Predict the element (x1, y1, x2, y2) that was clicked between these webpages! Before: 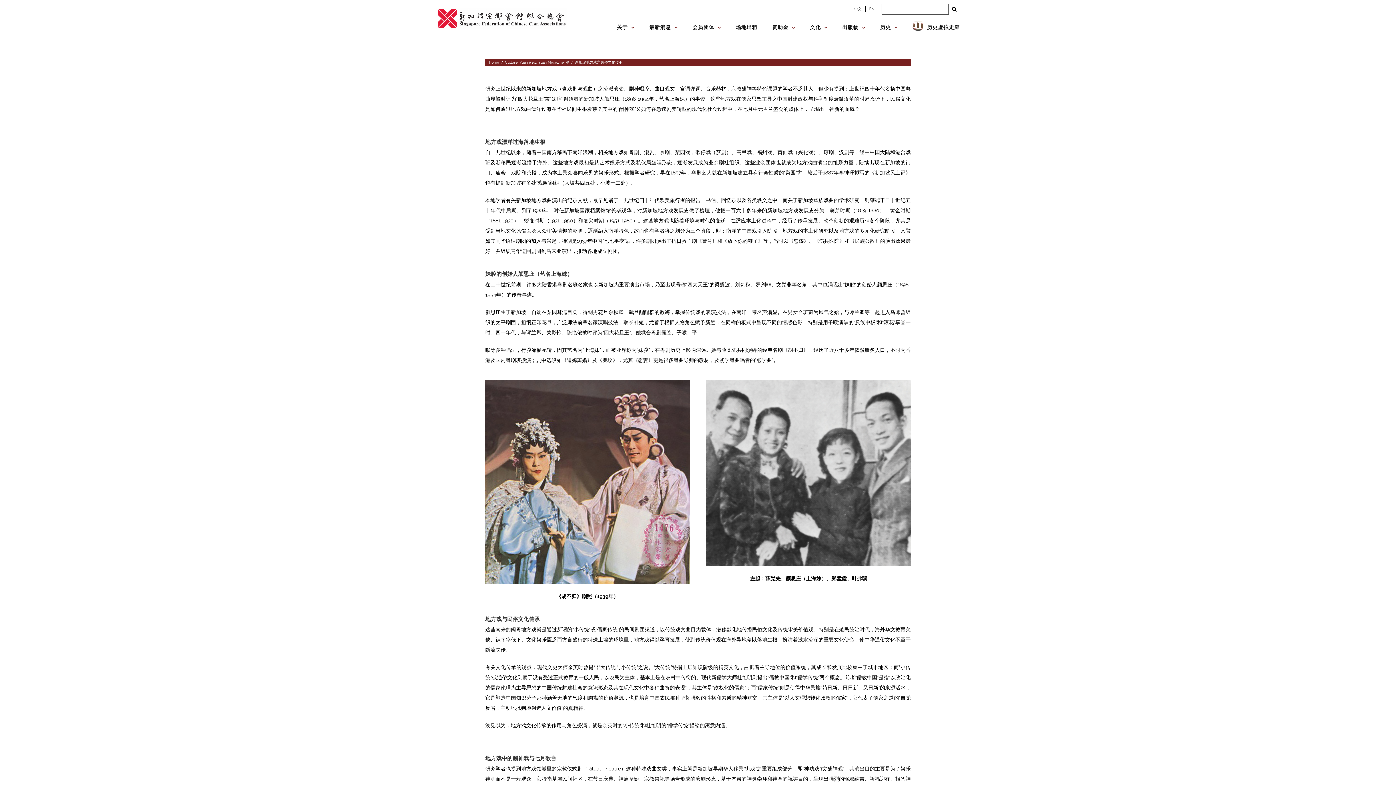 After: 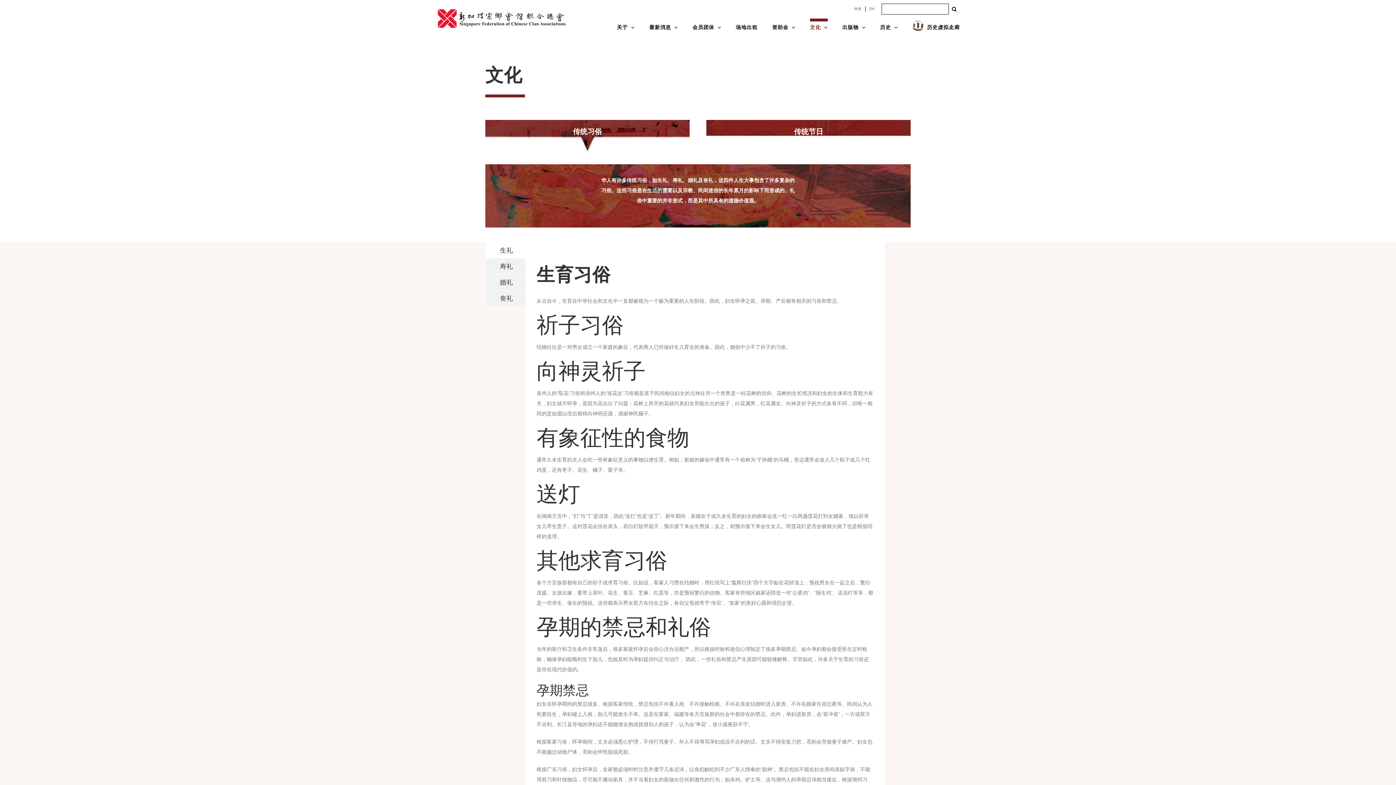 Action: bbox: (810, 18, 828, 33) label: 文化